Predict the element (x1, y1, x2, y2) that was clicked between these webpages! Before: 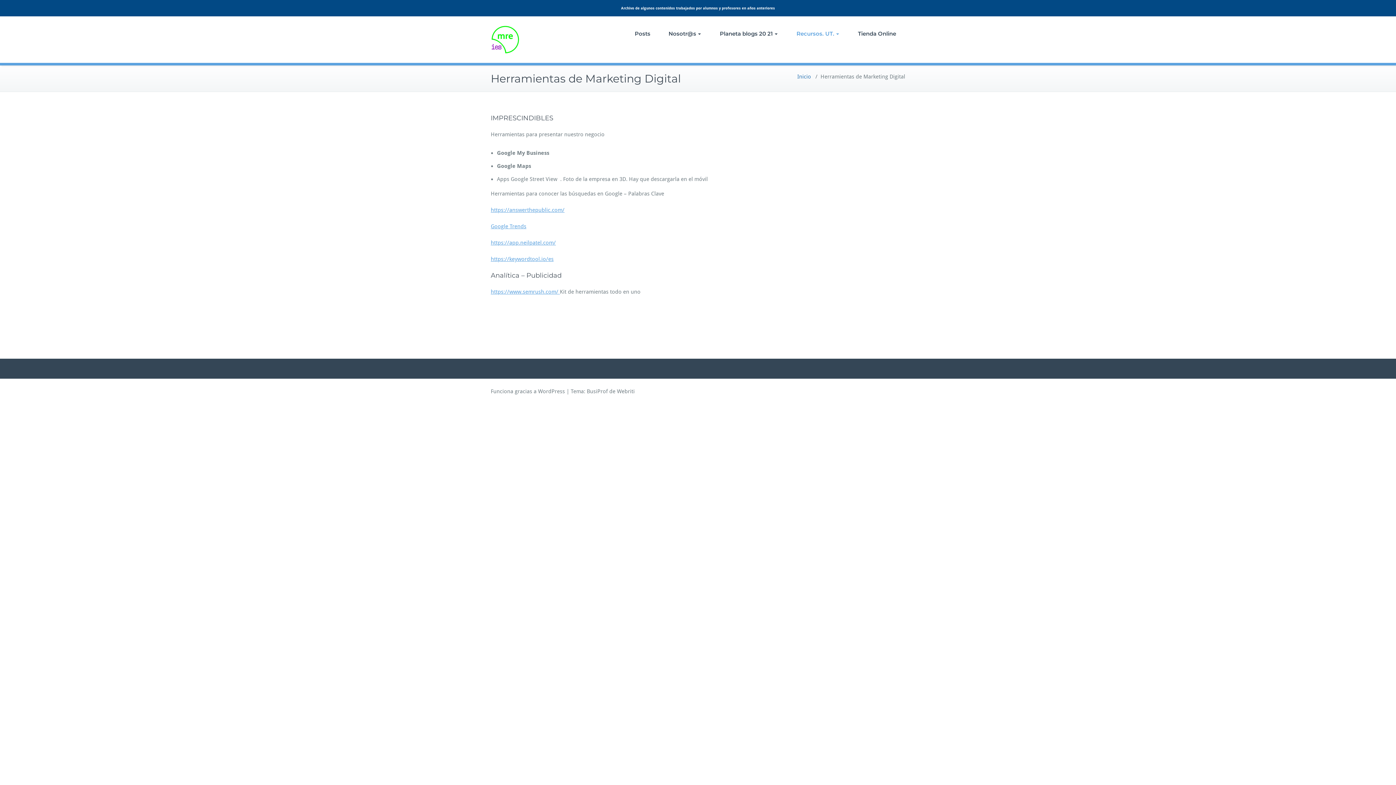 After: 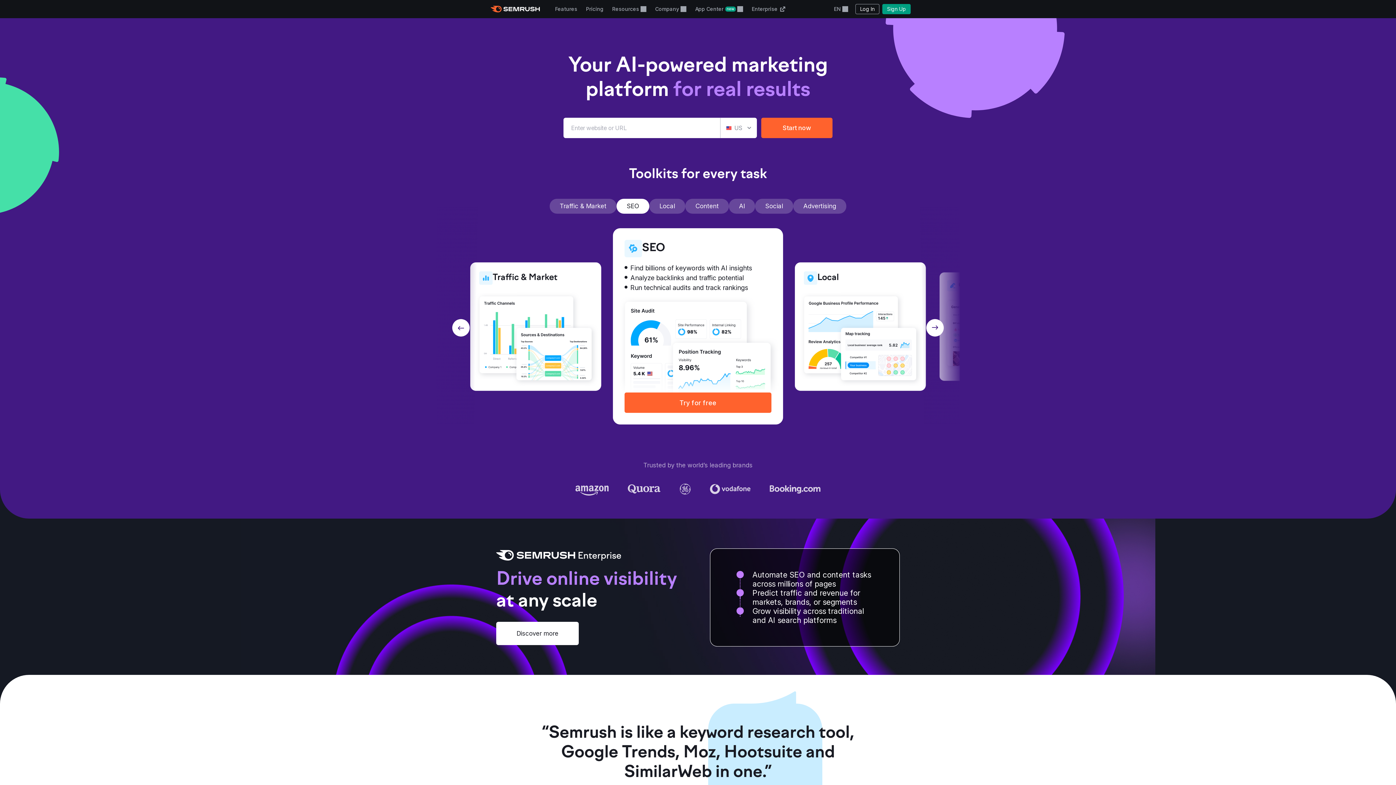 Action: label: https://www.semrush.com/  bbox: (490, 288, 560, 295)